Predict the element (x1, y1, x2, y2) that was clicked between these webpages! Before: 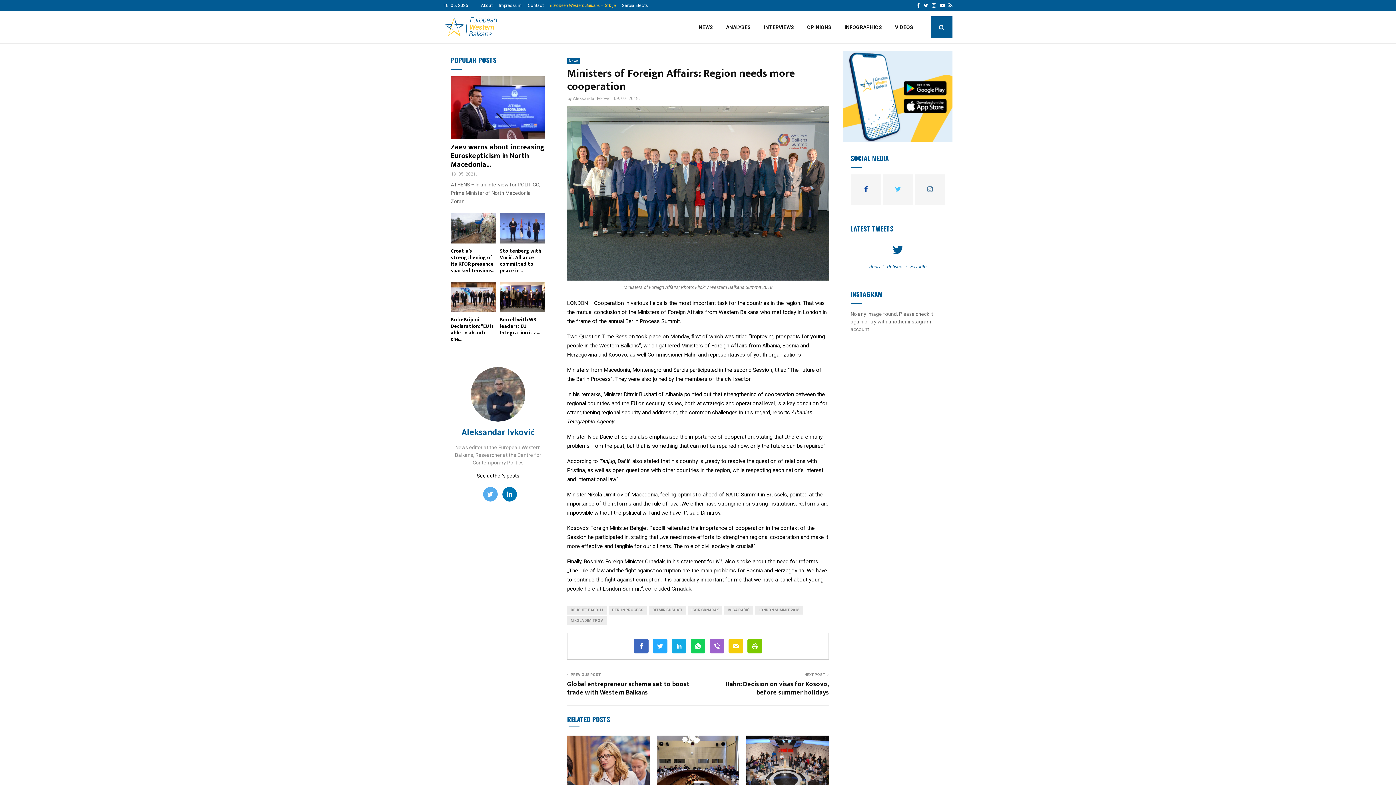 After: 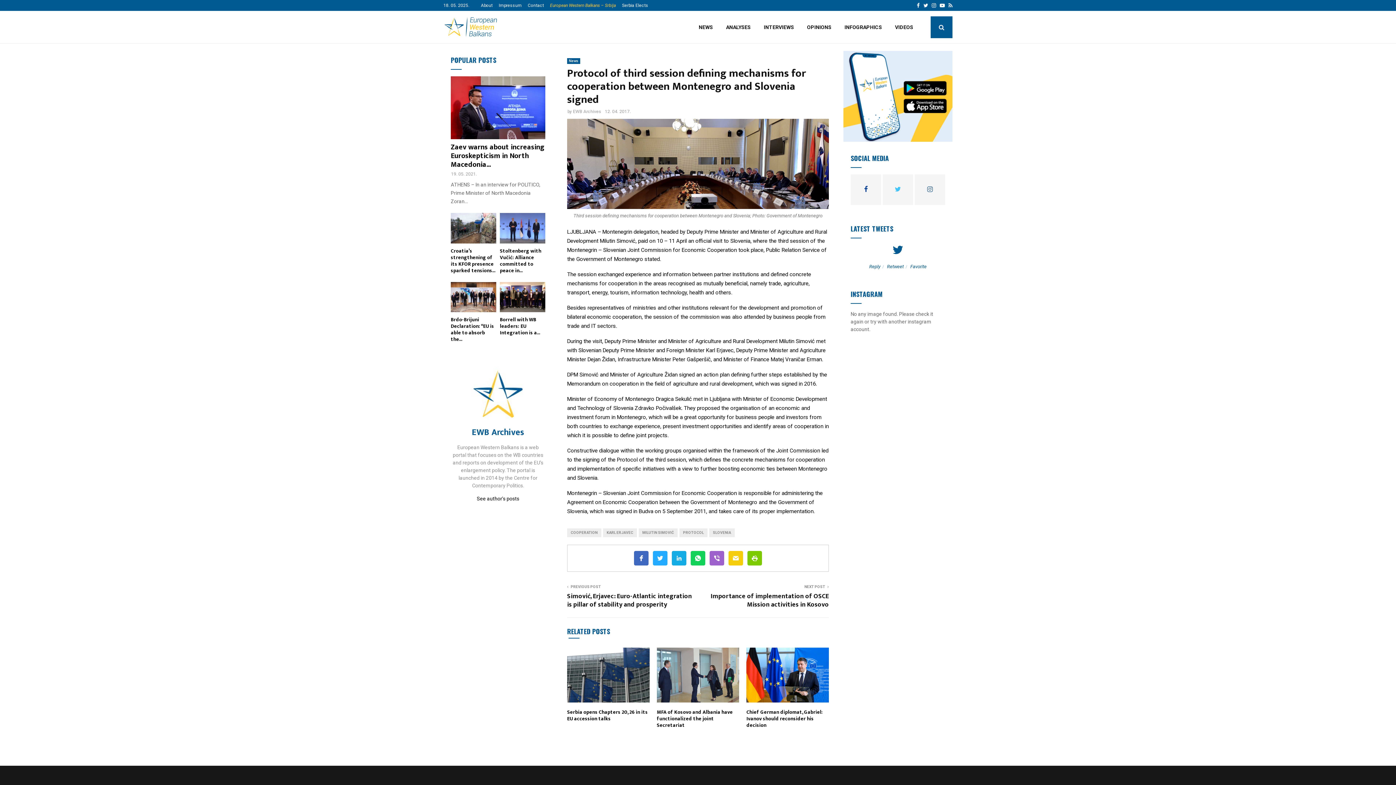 Action: bbox: (656, 736, 739, 790)